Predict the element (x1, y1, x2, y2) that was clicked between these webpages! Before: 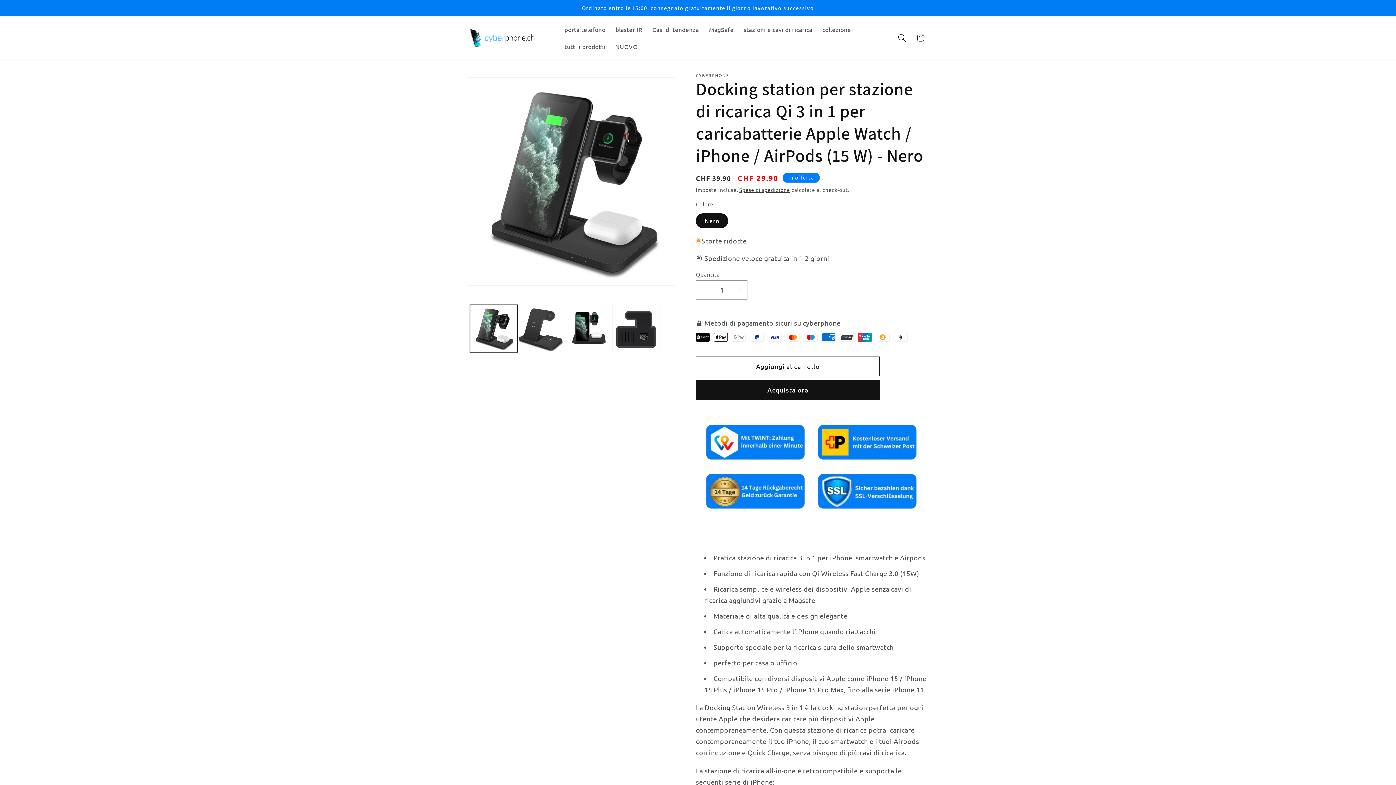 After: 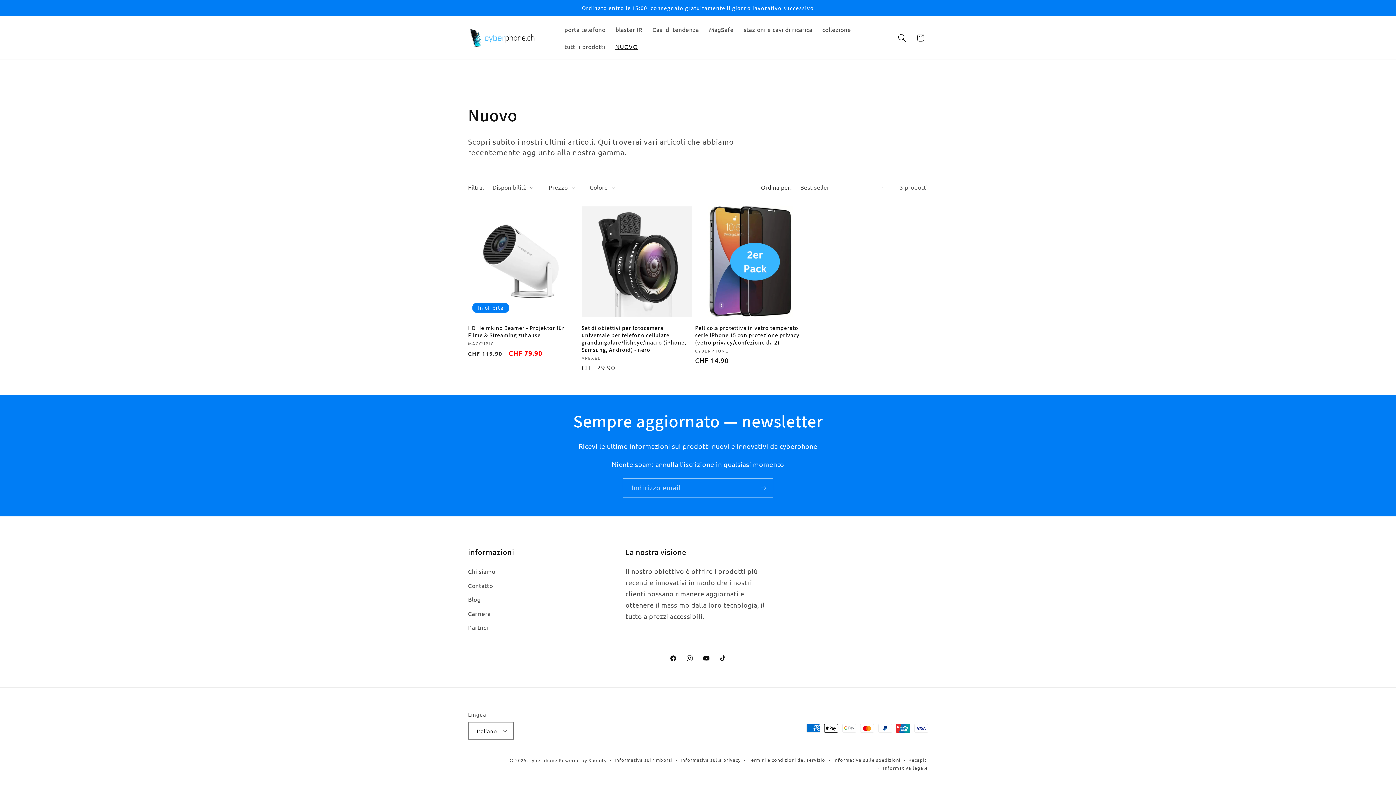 Action: bbox: (610, 37, 642, 55) label: NUOVO